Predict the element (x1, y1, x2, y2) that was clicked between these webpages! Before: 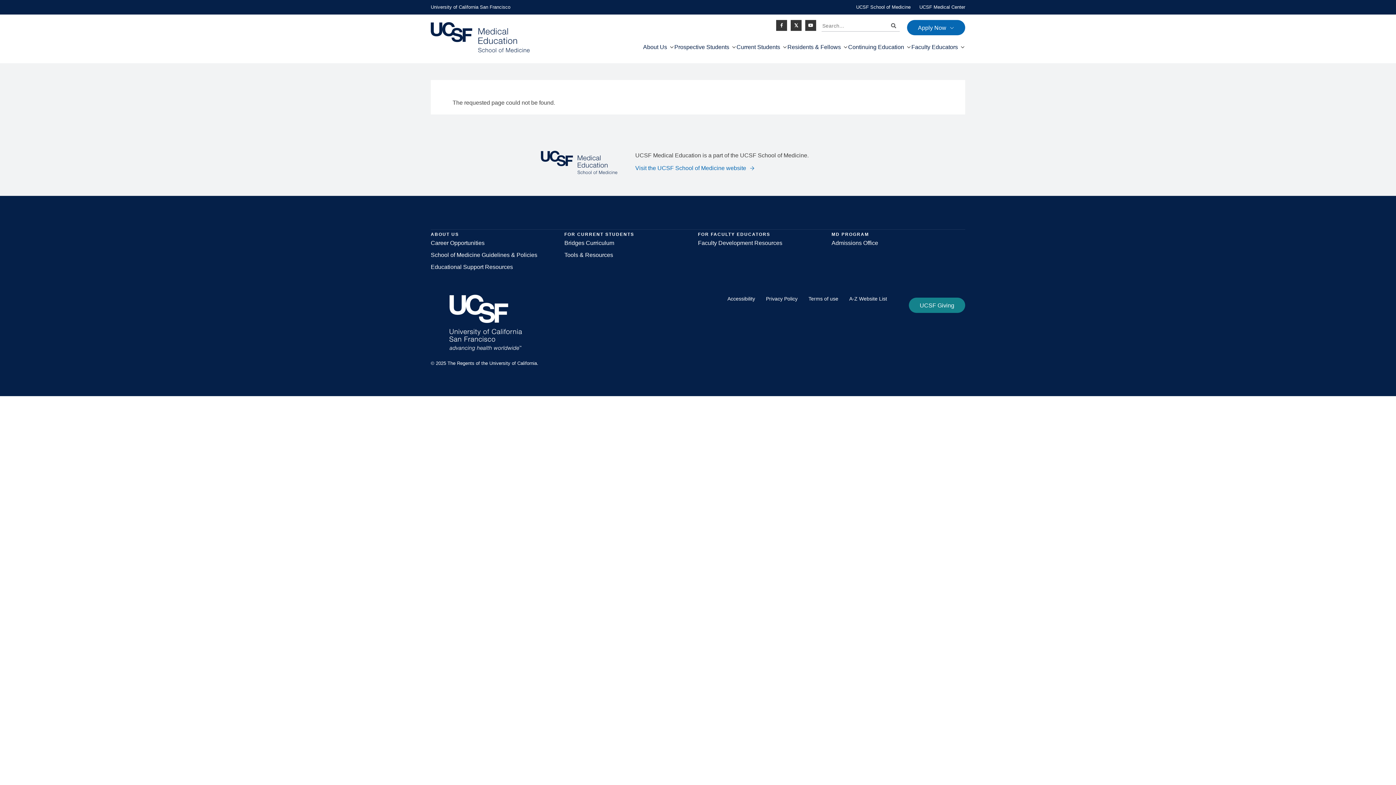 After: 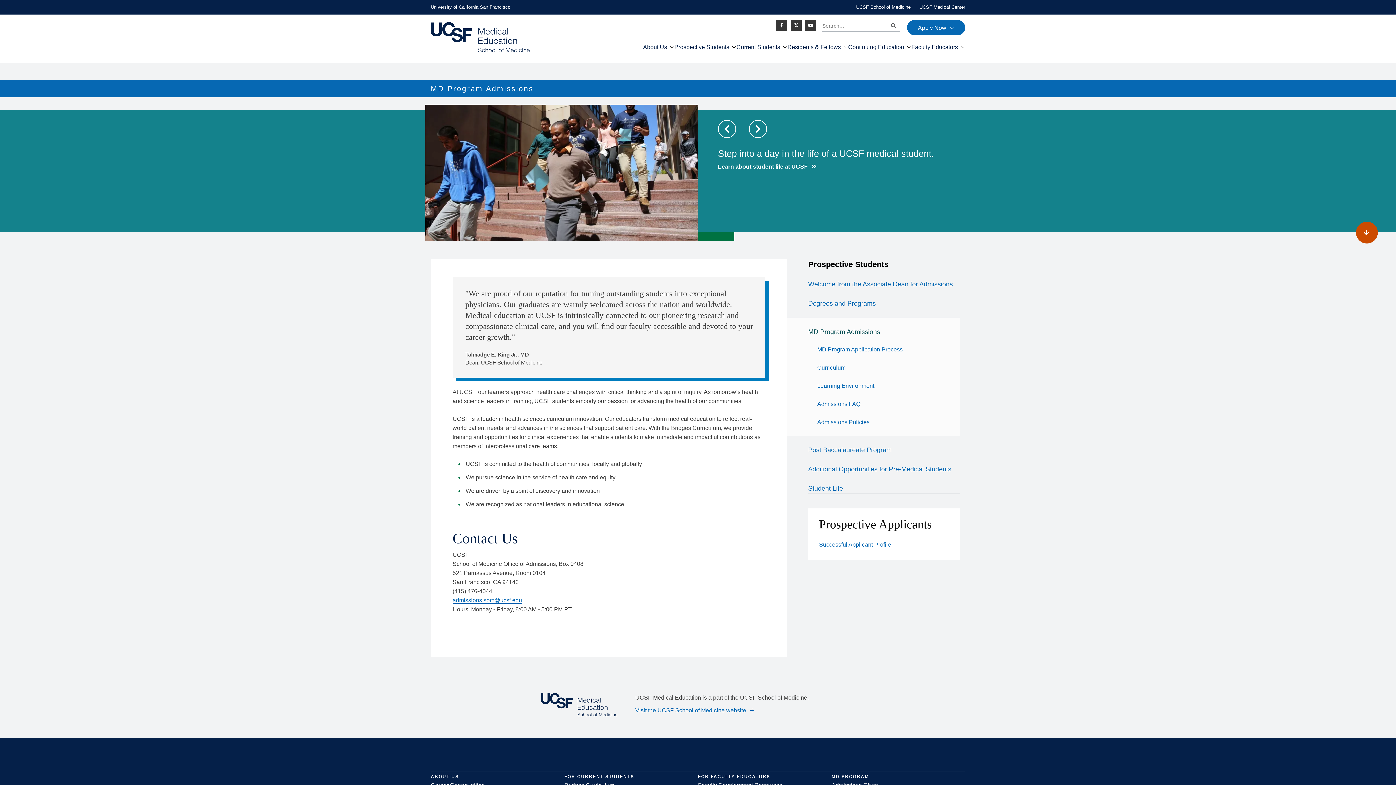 Action: bbox: (831, 240, 878, 246) label: Admissions Office link from Footer